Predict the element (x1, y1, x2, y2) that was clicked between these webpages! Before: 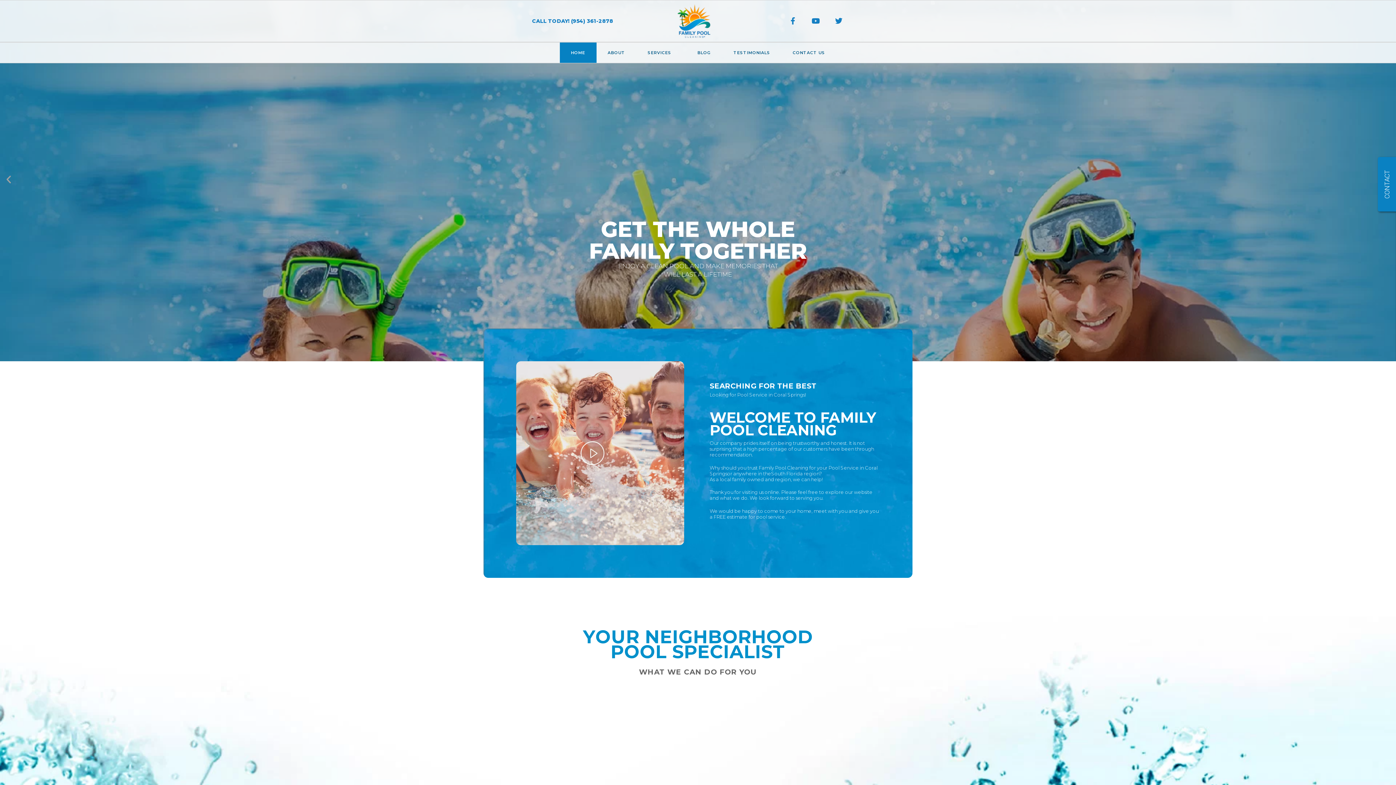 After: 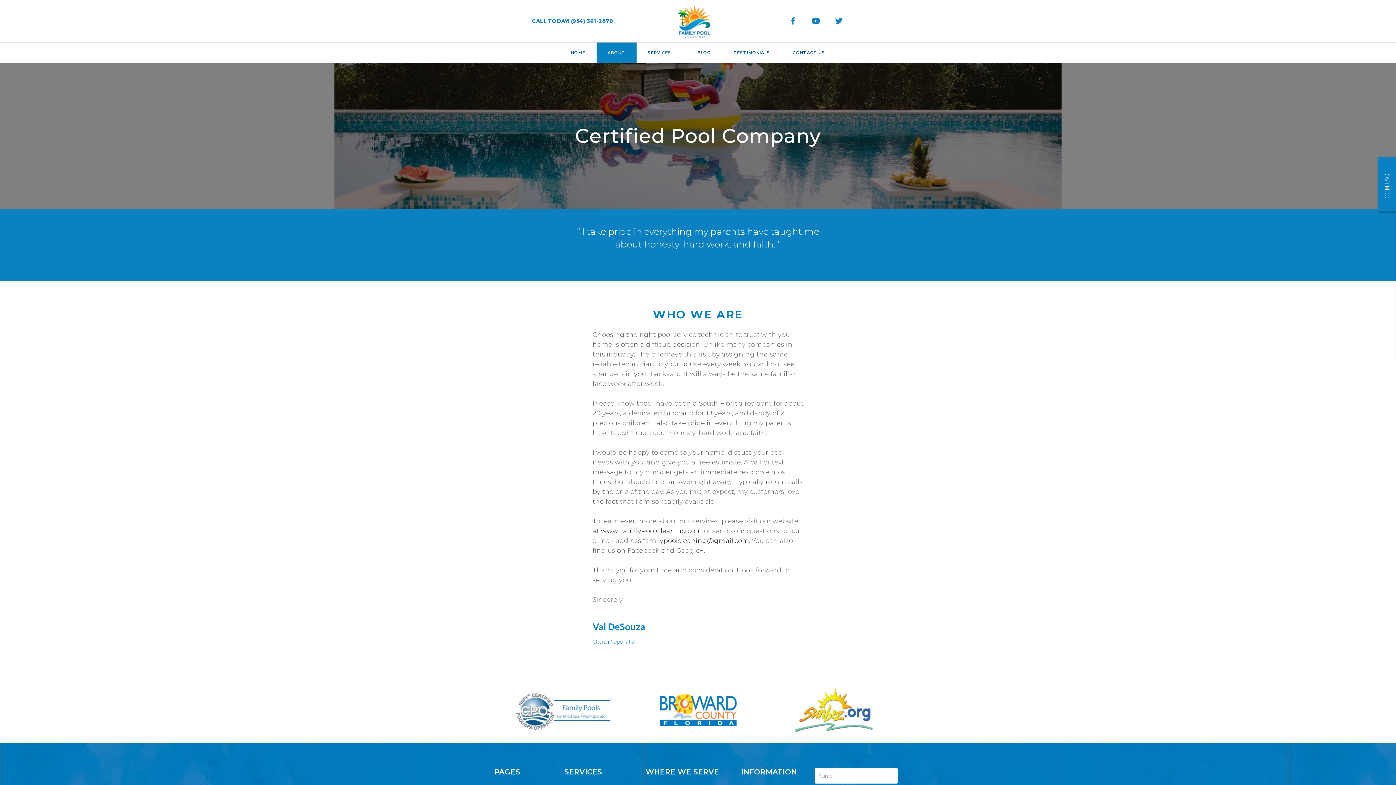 Action: bbox: (596, 42, 636, 62) label: ABOUT